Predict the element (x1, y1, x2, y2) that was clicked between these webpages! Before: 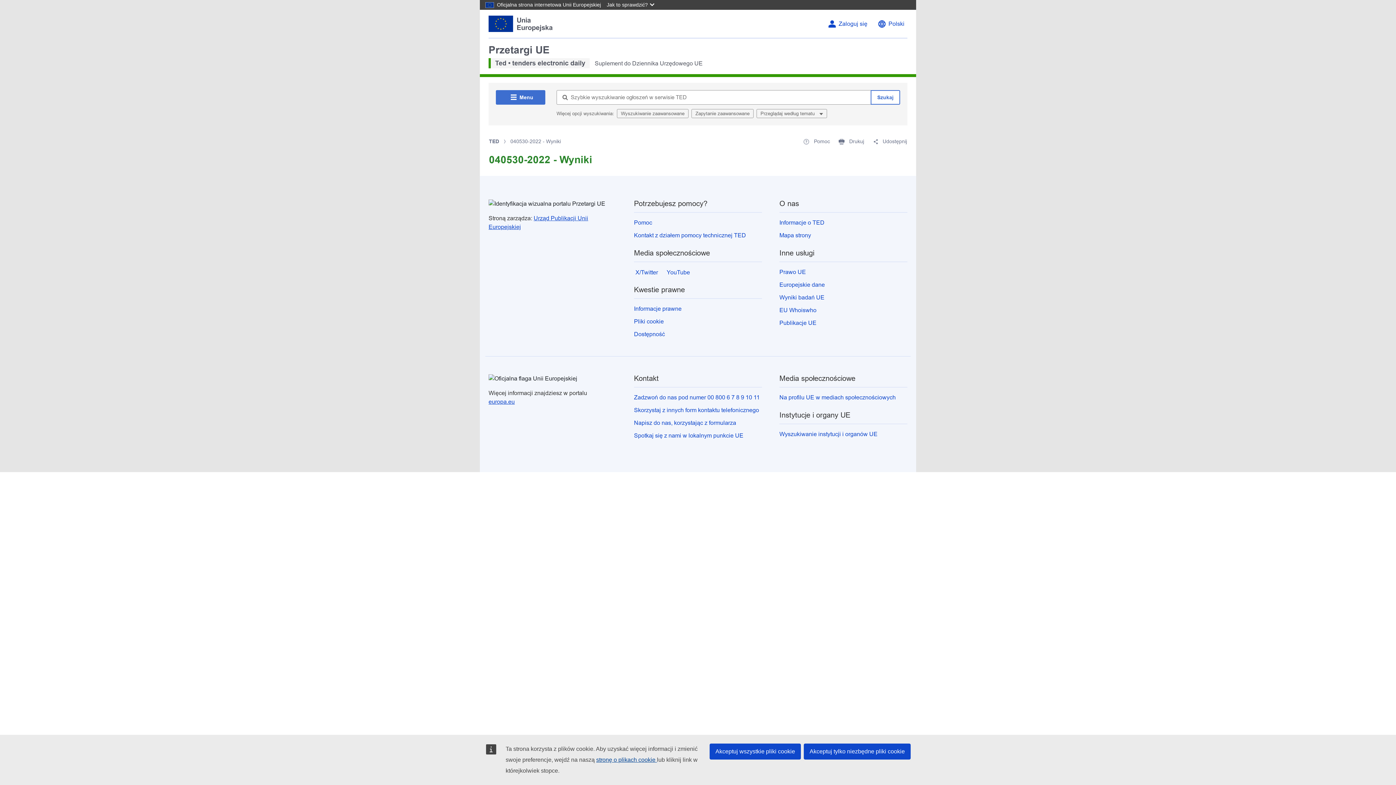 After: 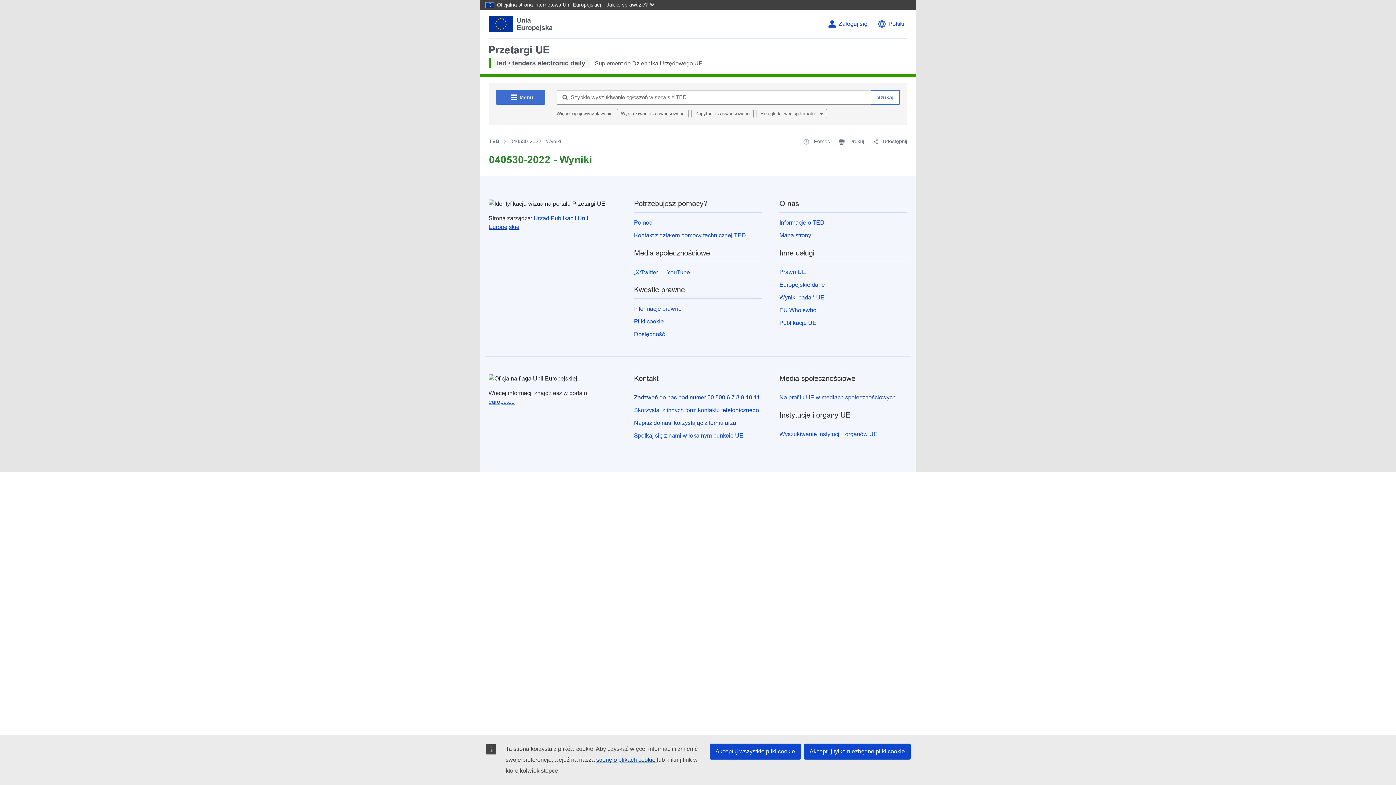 Action: bbox: (634, 268, 658, 276) label:  X/Twitter